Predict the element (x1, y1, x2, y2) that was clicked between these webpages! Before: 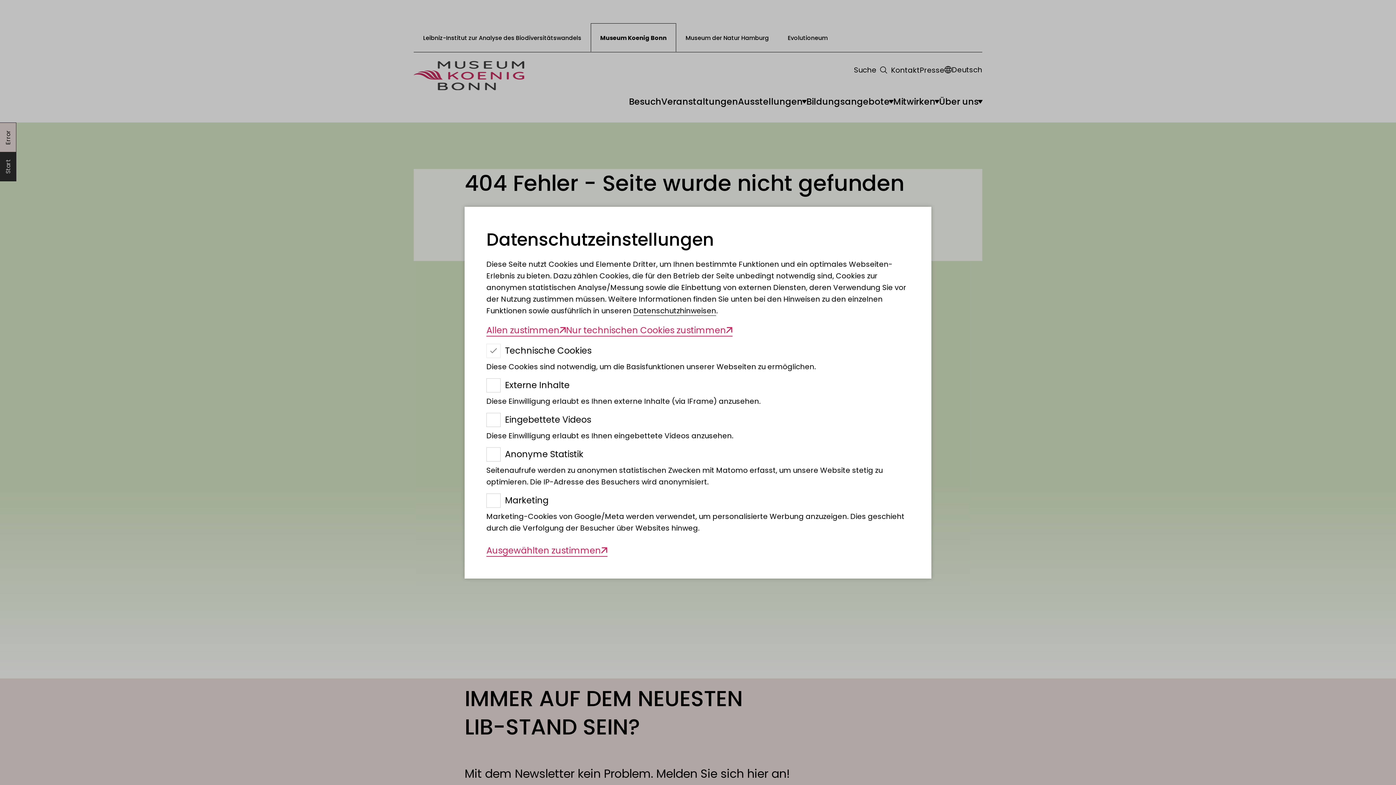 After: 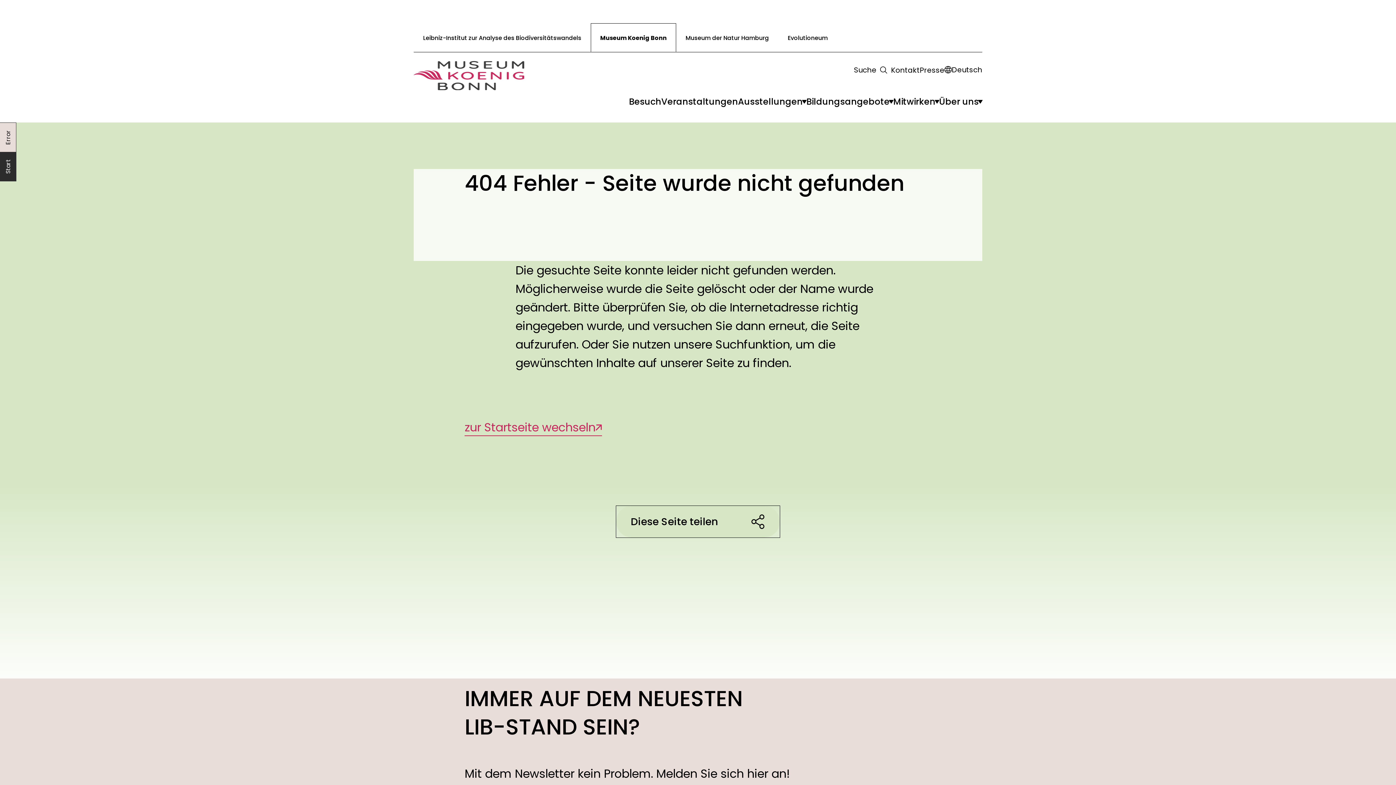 Action: bbox: (566, 323, 732, 336) label: Nur technischen Cookies zustimmen